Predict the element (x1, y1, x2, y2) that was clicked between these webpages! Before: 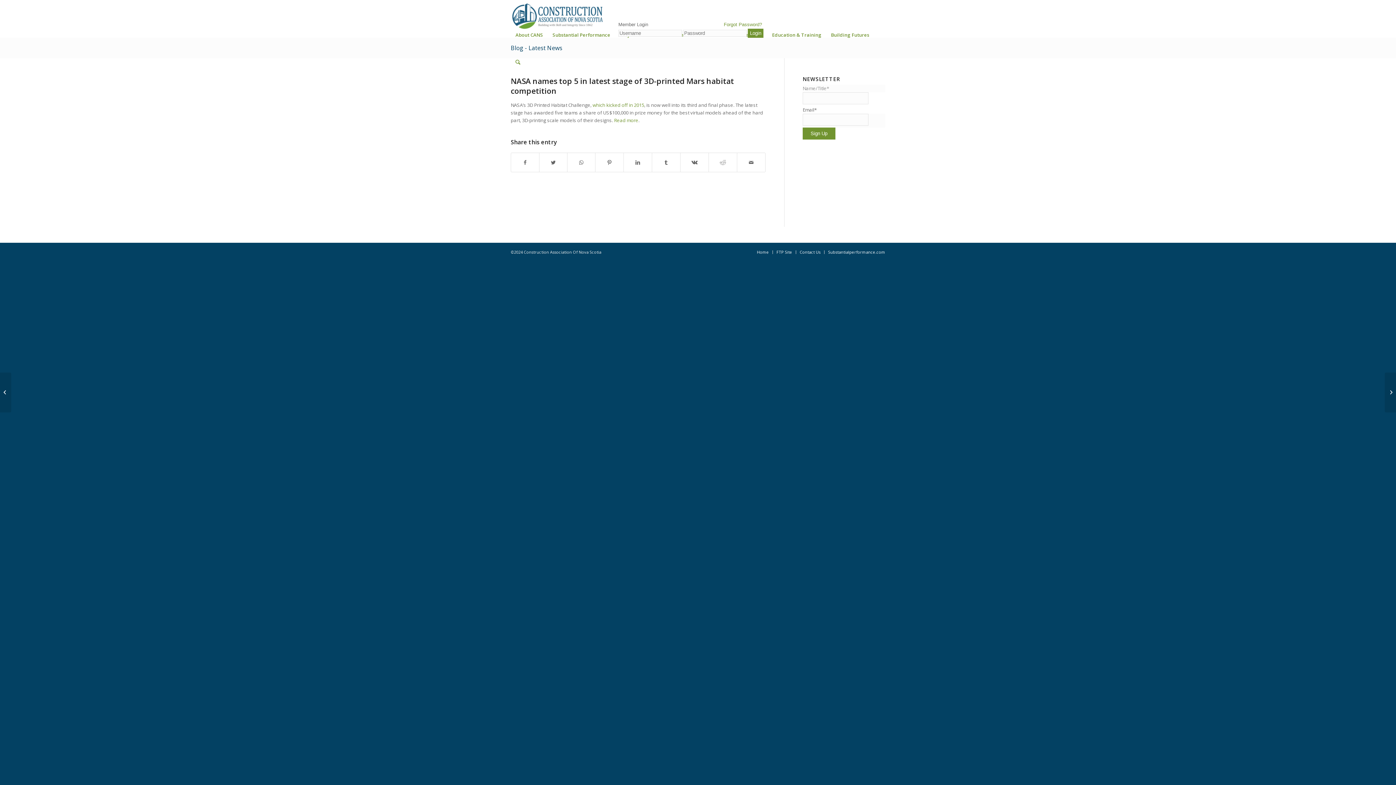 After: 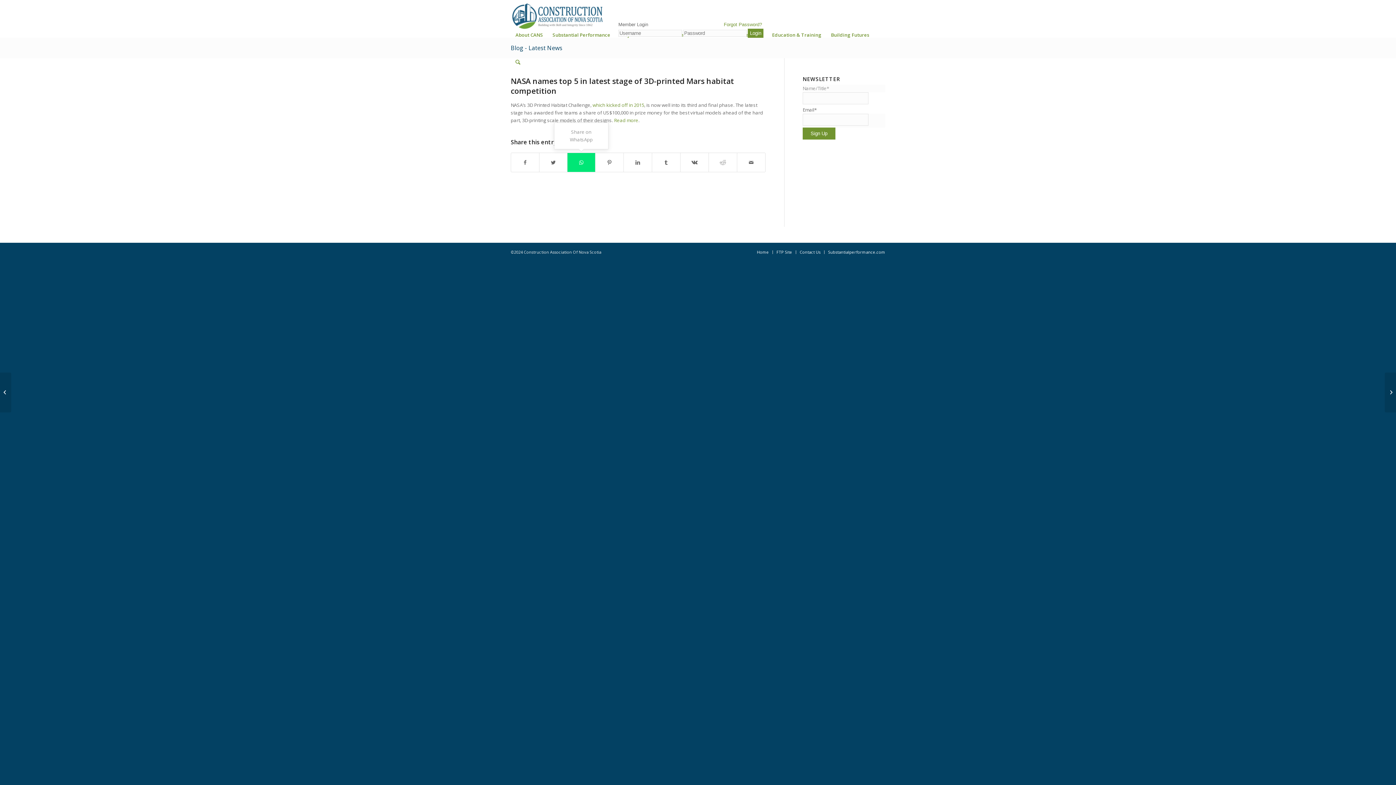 Action: label: Share on WhatsApp bbox: (567, 153, 595, 172)